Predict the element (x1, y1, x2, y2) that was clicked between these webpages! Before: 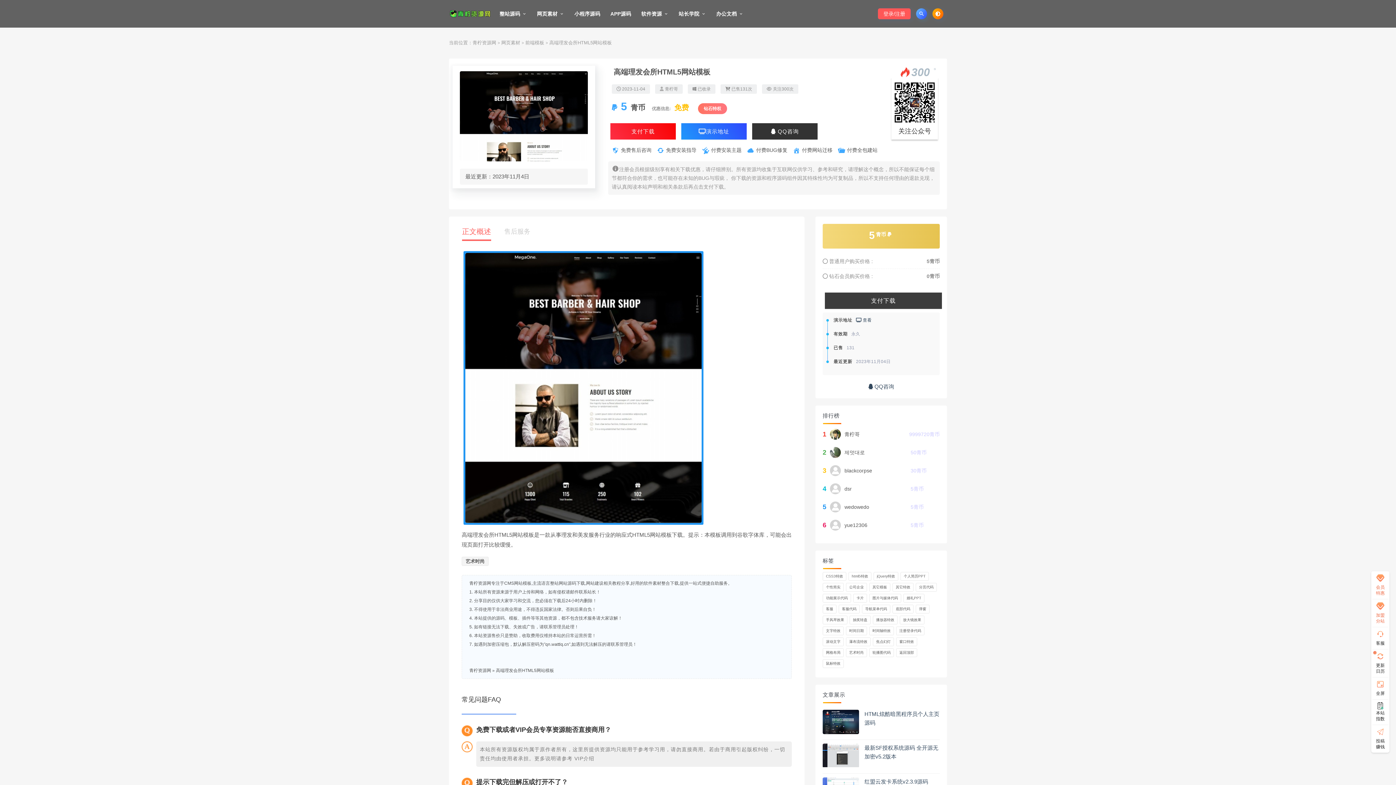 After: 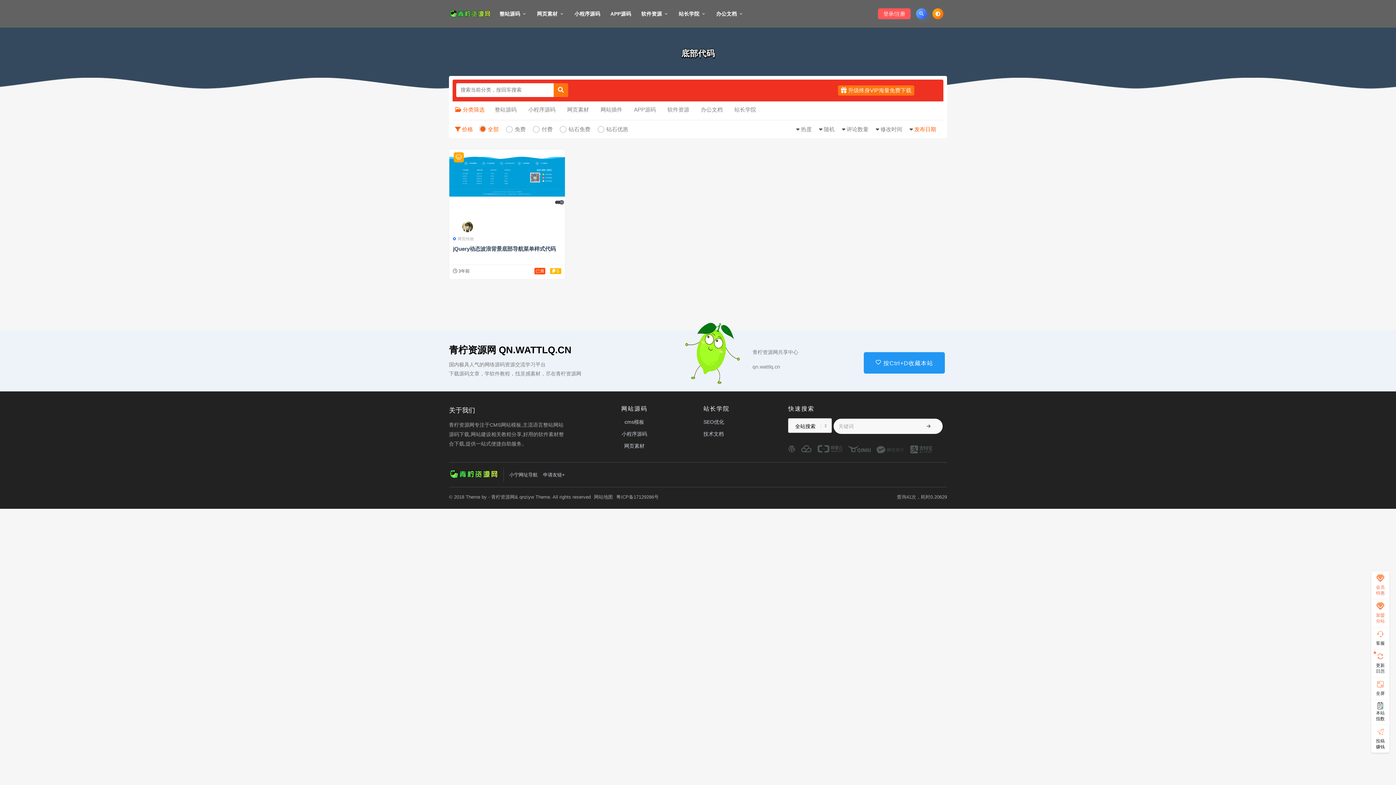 Action: label: 底部代码 (1个项目) bbox: (892, 605, 913, 613)